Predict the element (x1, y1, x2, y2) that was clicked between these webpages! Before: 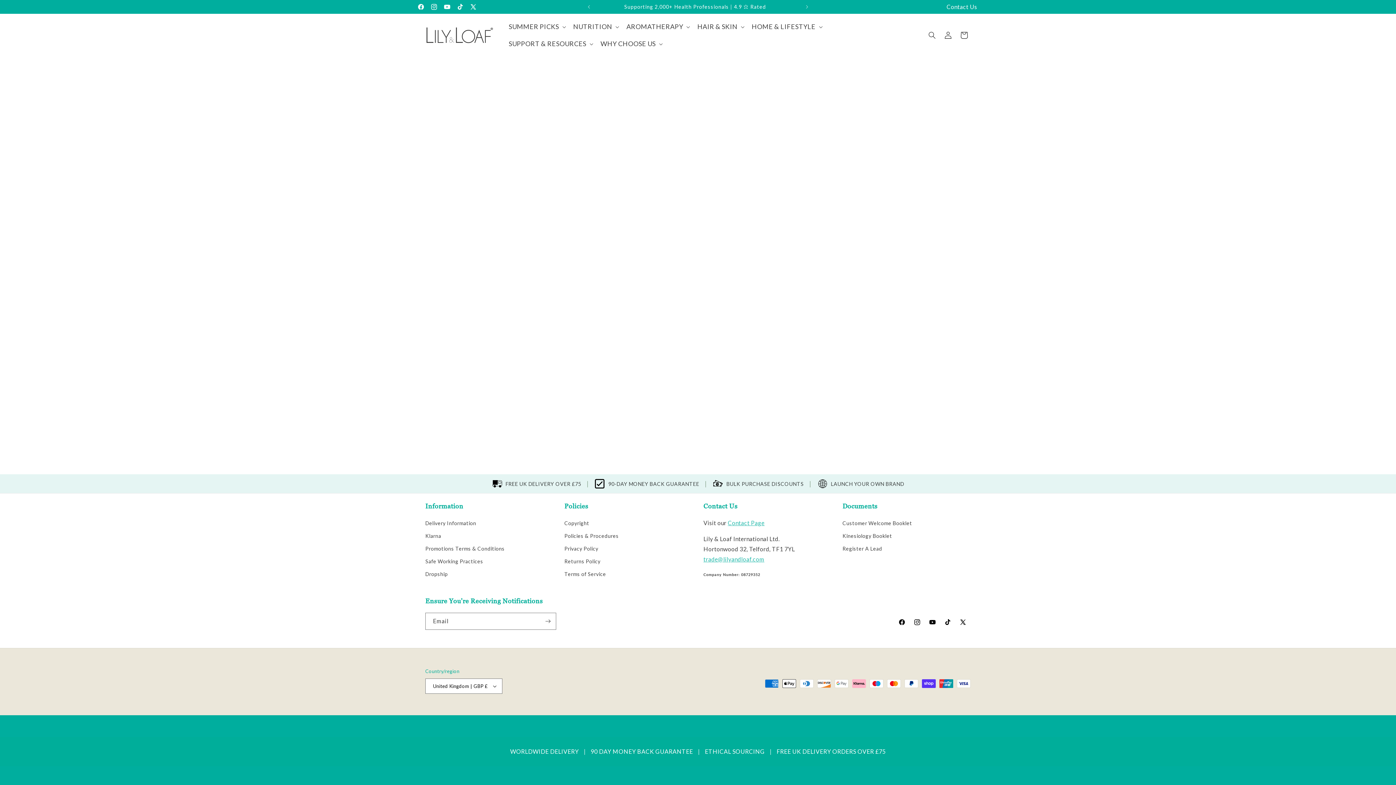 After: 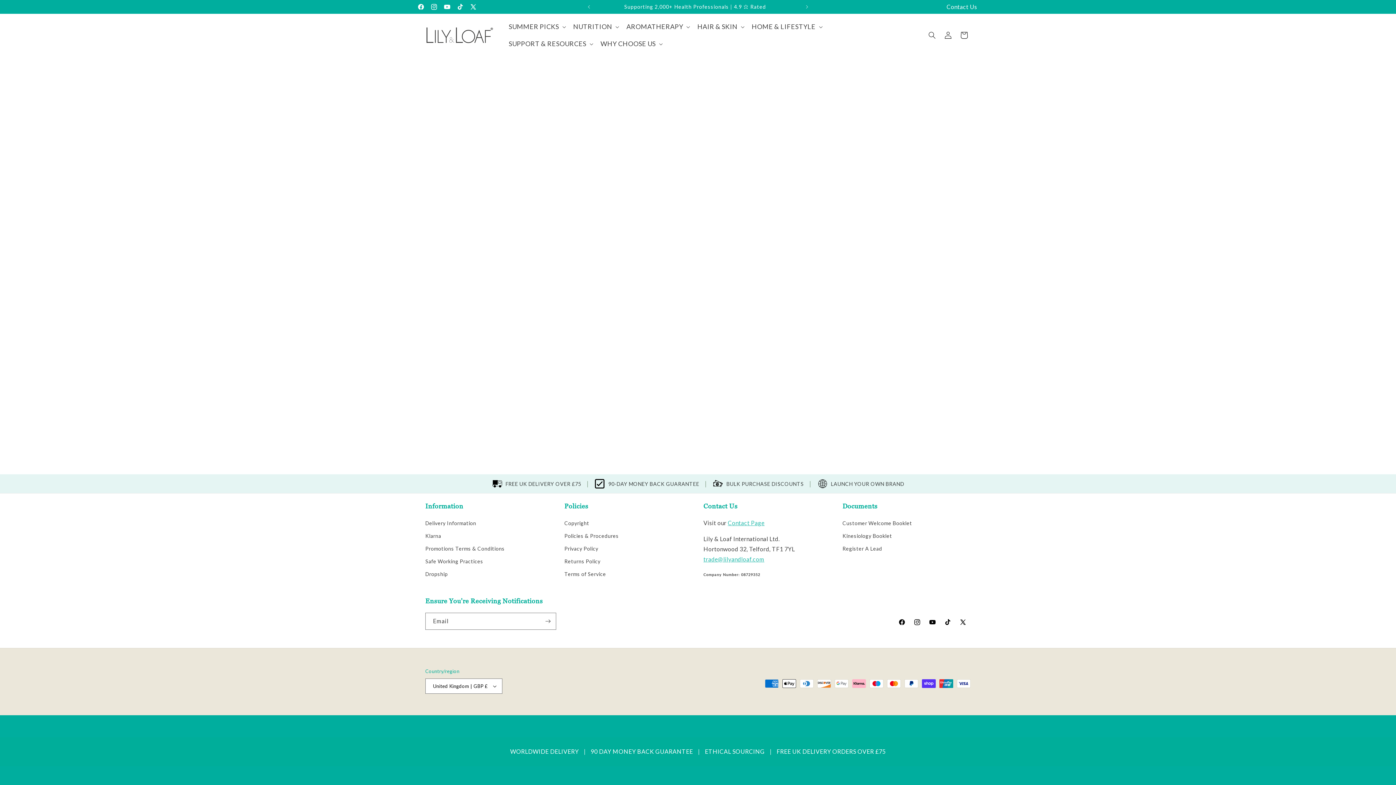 Action: label: Contact Page bbox: (728, 519, 764, 526)